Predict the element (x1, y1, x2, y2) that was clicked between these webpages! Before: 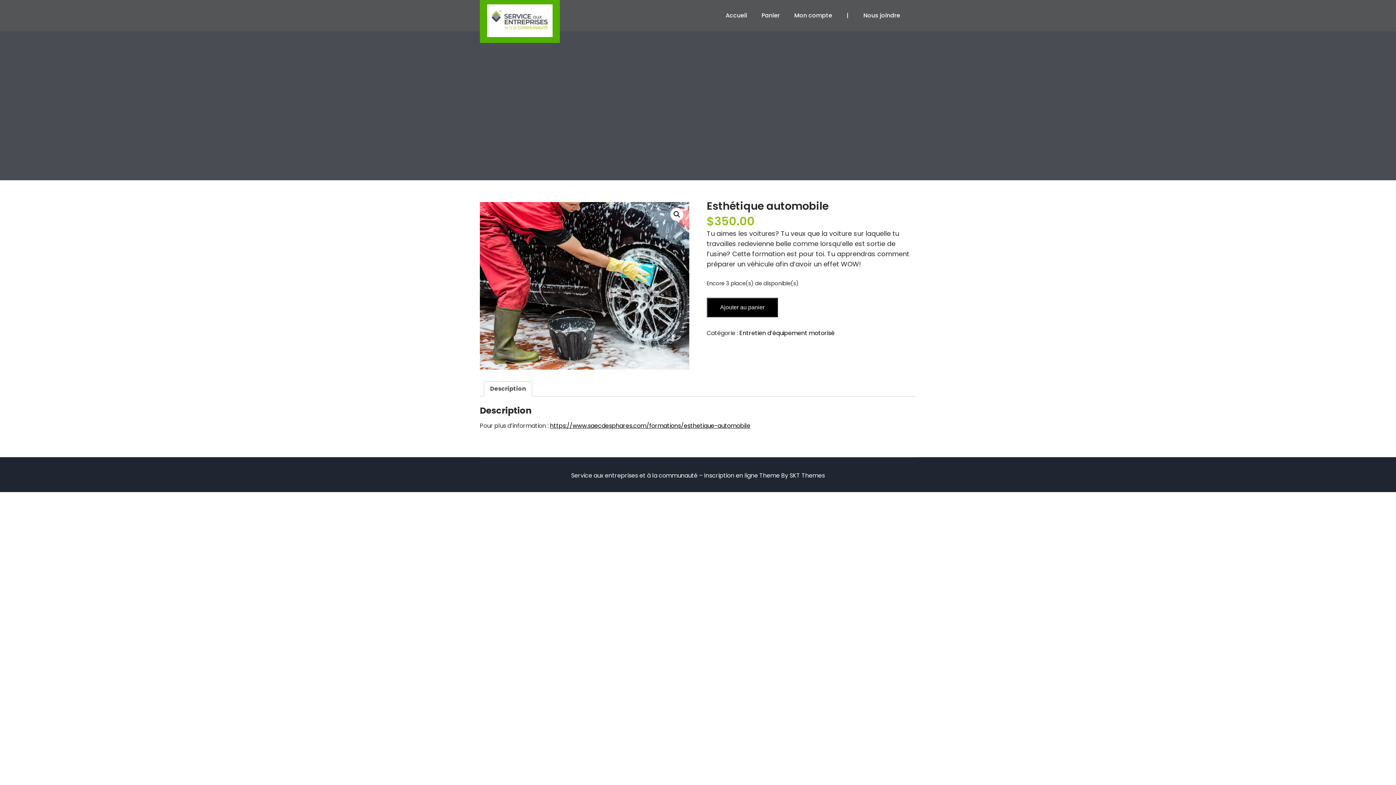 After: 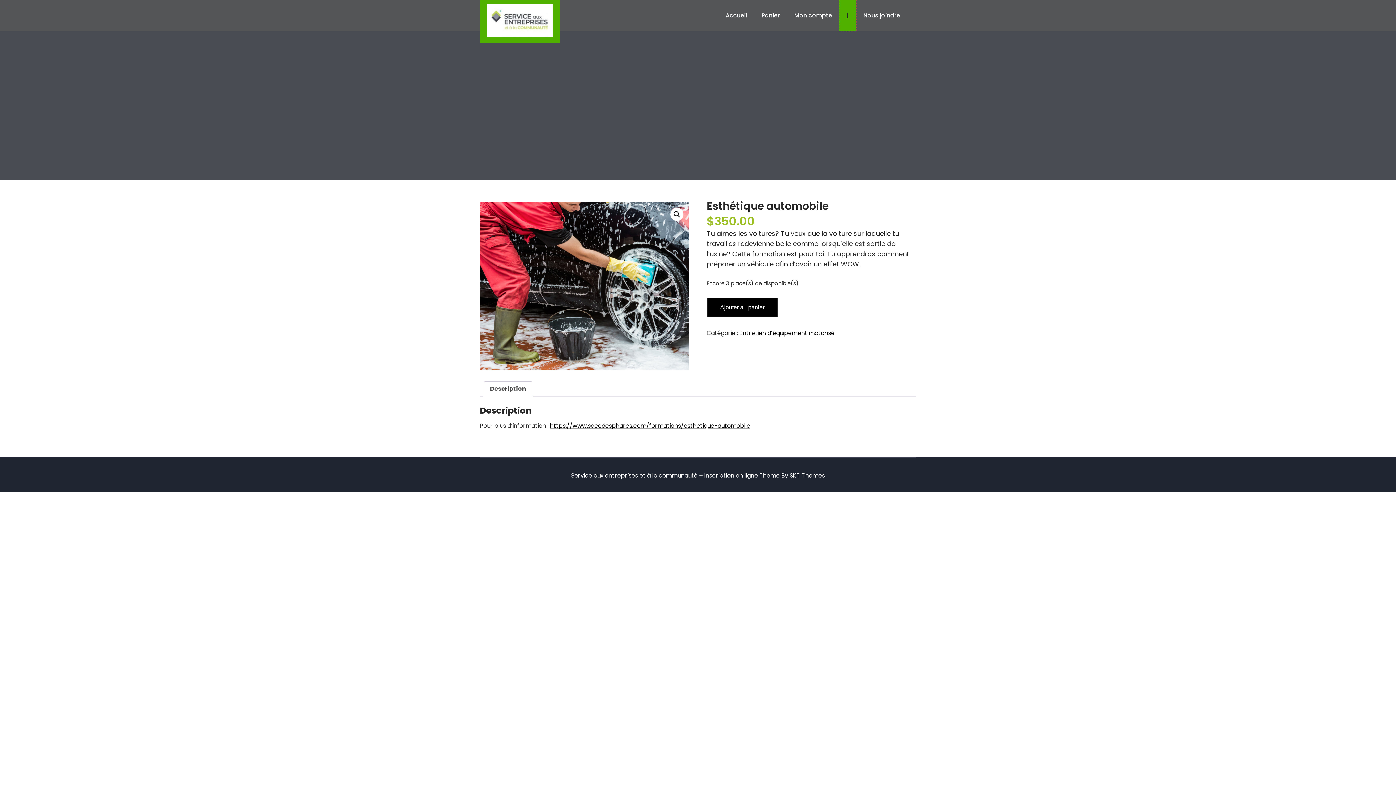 Action: bbox: (839, 0, 856, 30) label: |